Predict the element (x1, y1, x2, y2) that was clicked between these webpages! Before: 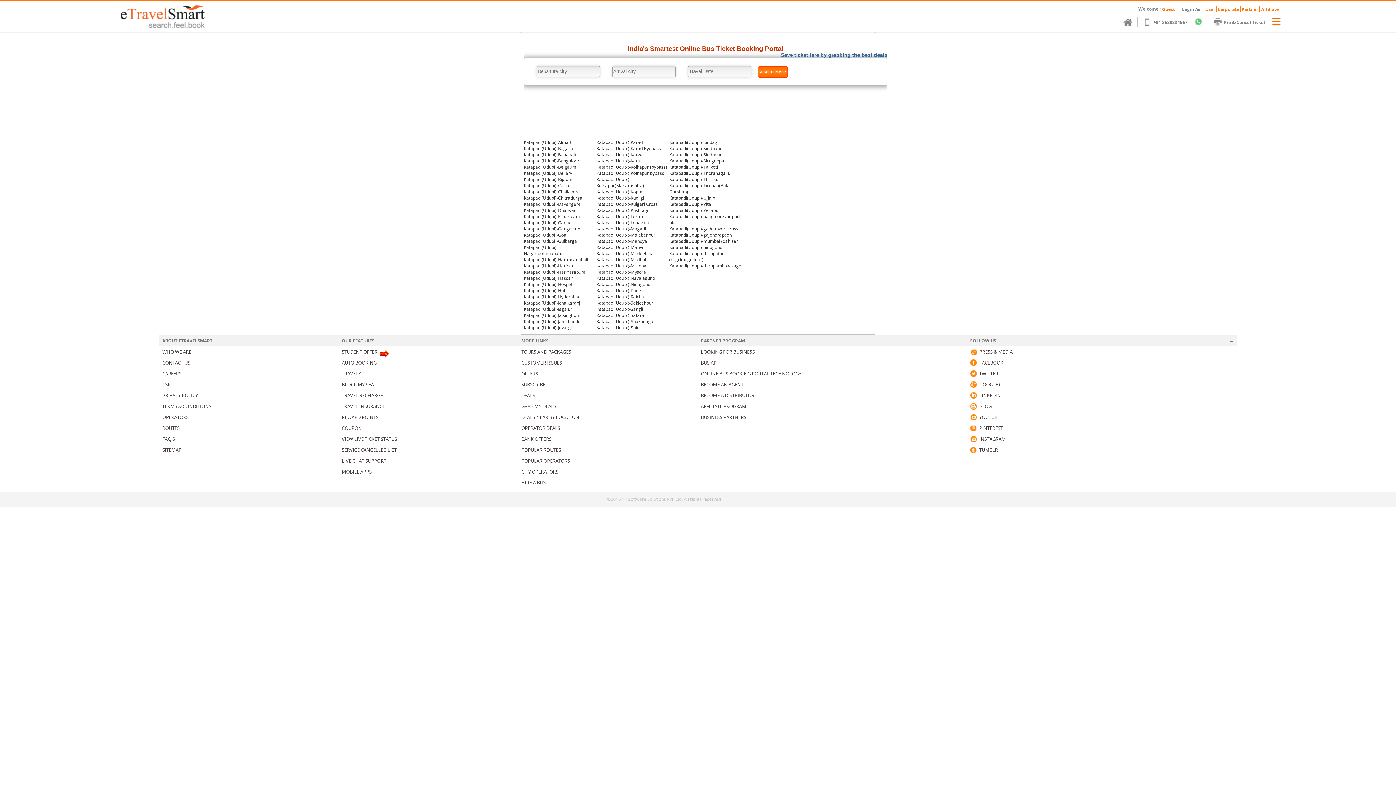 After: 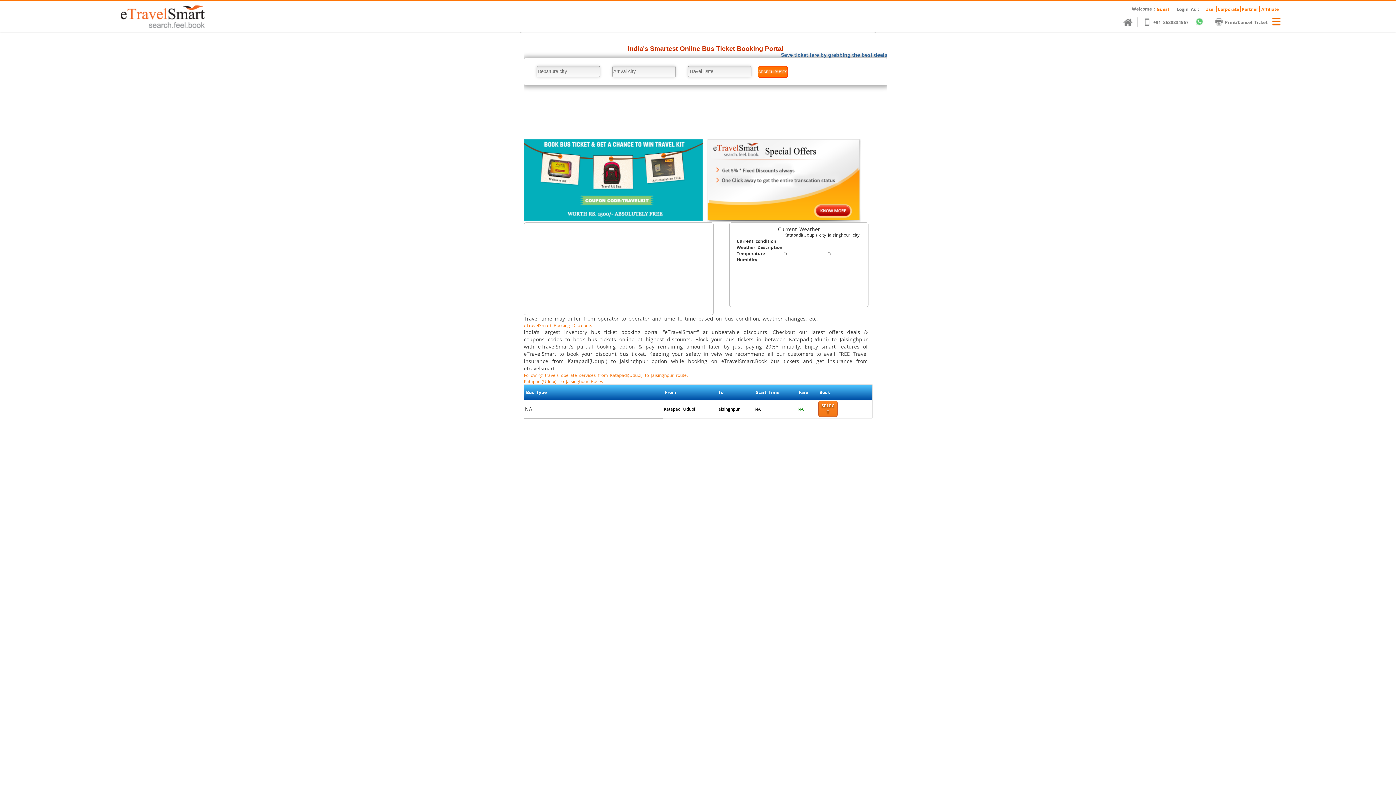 Action: label: Katapadi(Udupi)-Jaisinghpur bbox: (524, 312, 580, 318)